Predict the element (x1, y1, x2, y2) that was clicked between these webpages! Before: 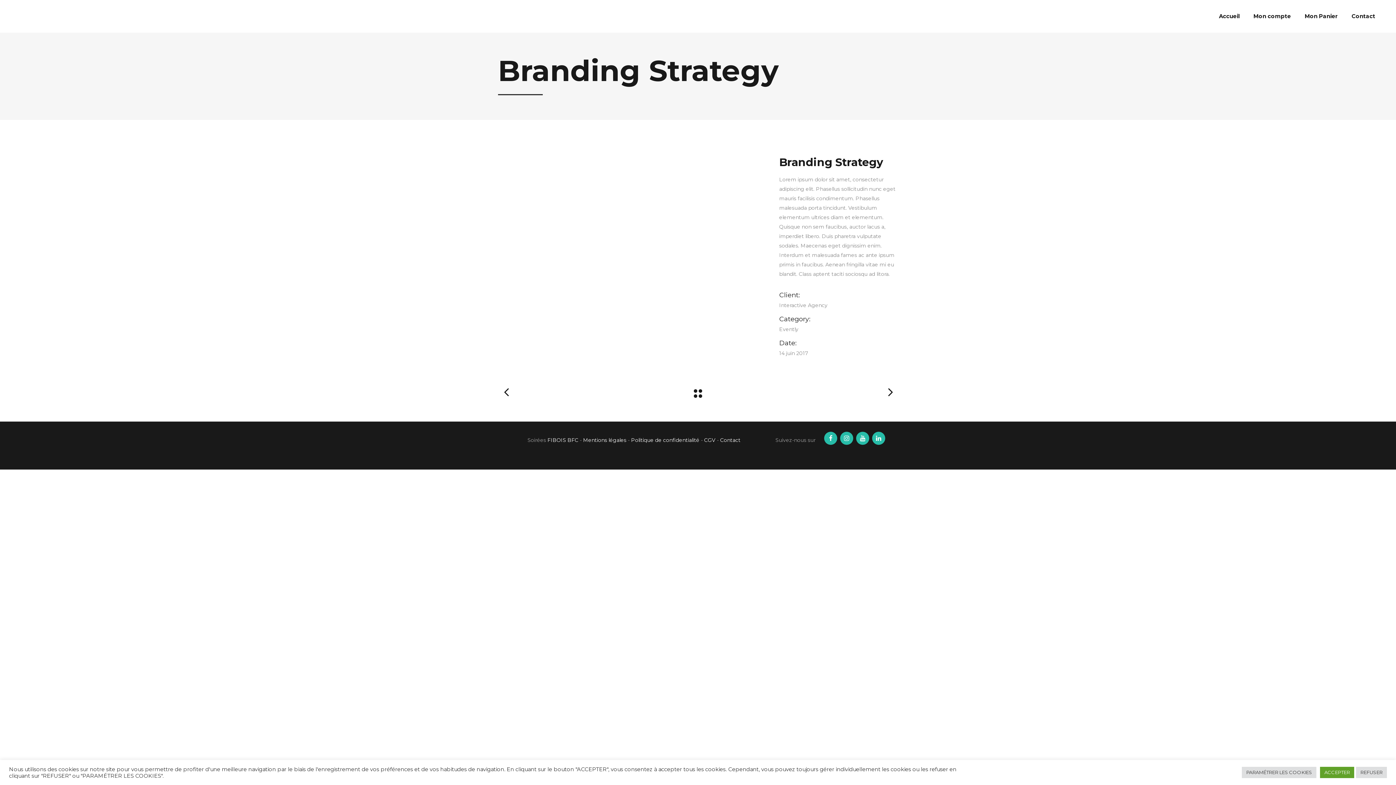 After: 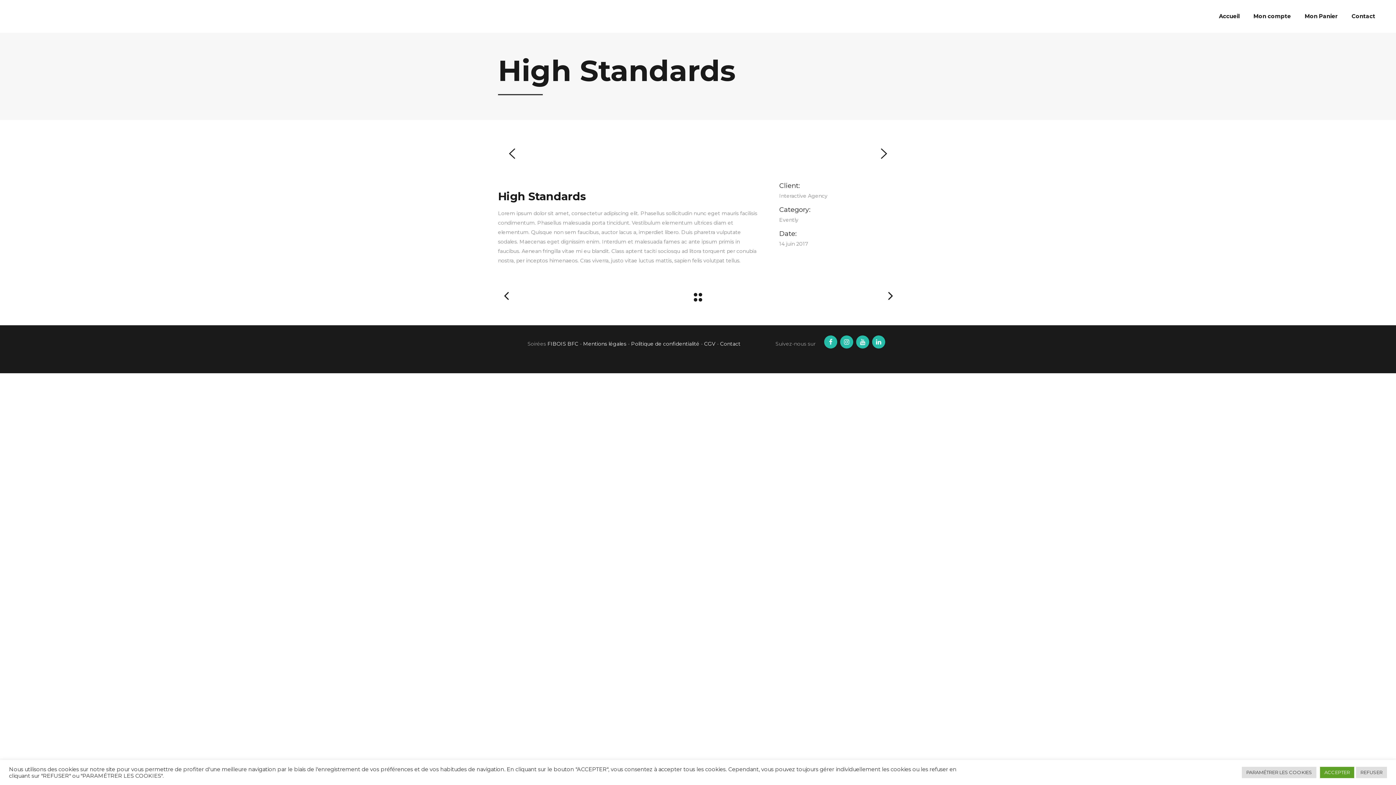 Action: bbox: (881, 383, 898, 403)